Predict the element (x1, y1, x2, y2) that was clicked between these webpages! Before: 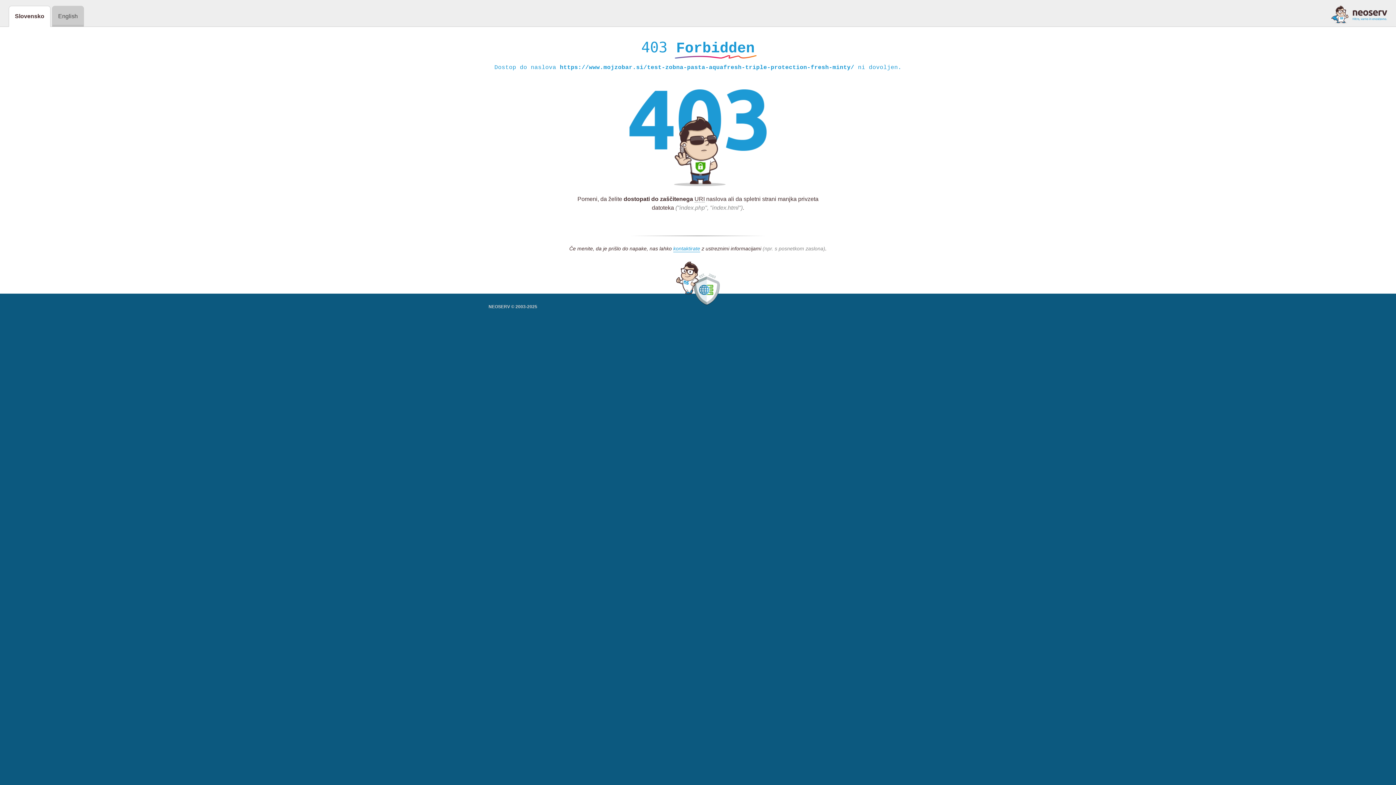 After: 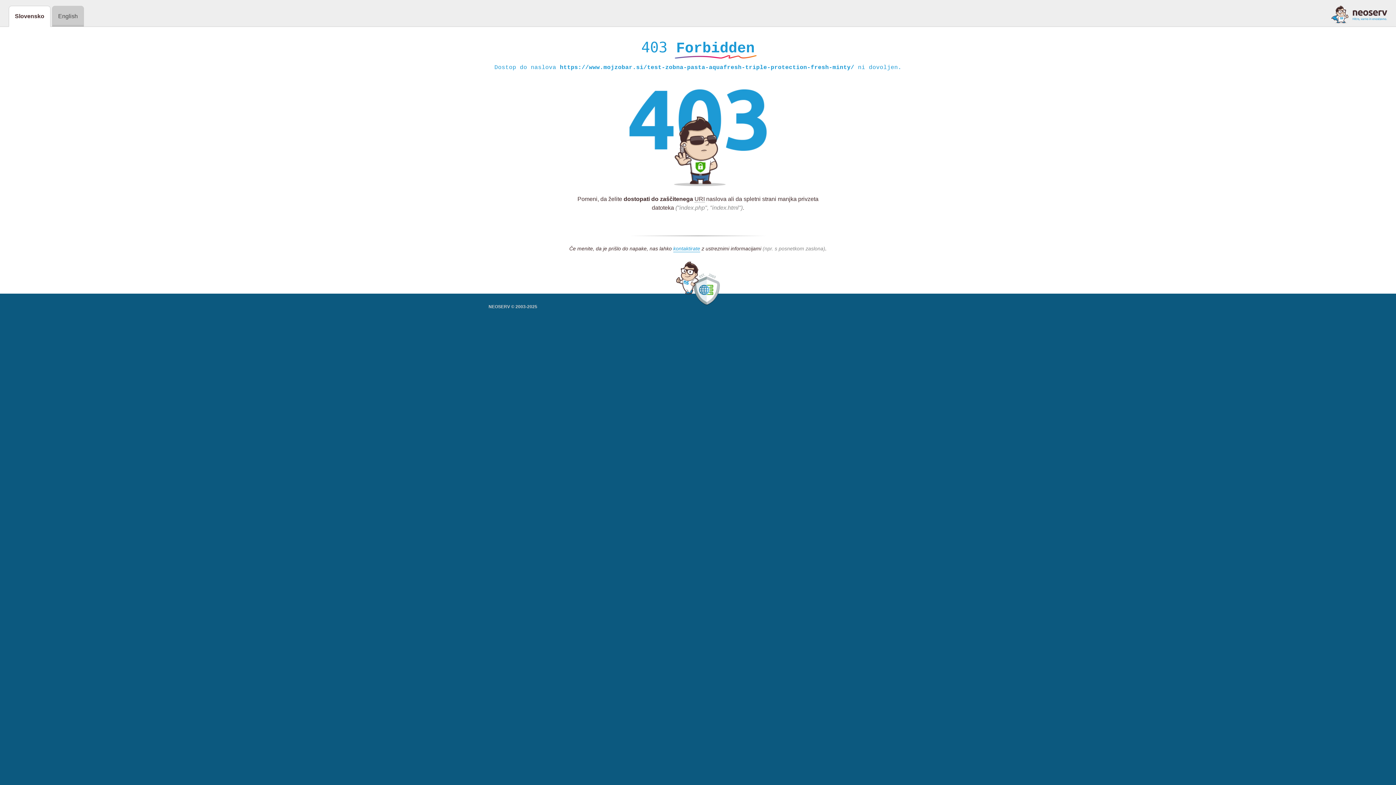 Action: bbox: (1331, 5, 1387, 23)